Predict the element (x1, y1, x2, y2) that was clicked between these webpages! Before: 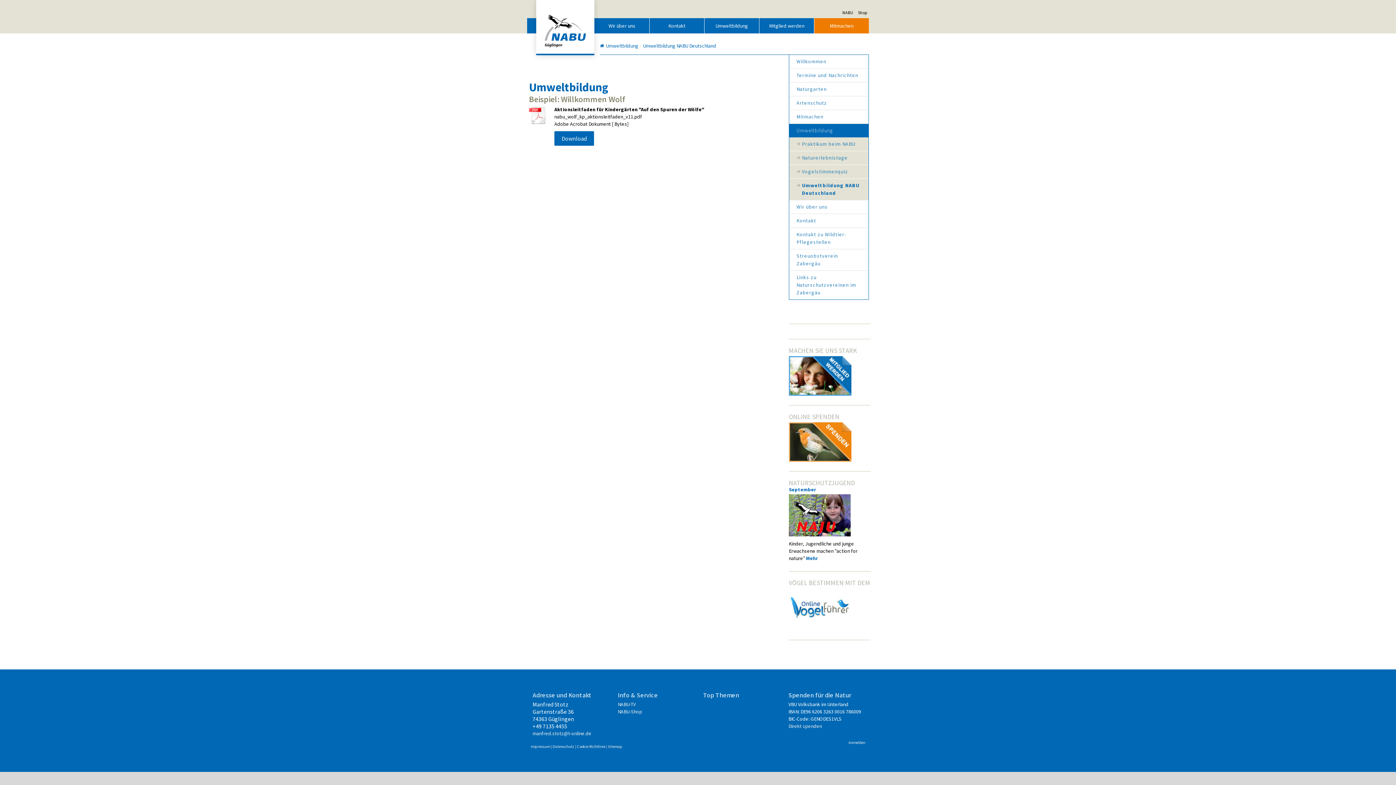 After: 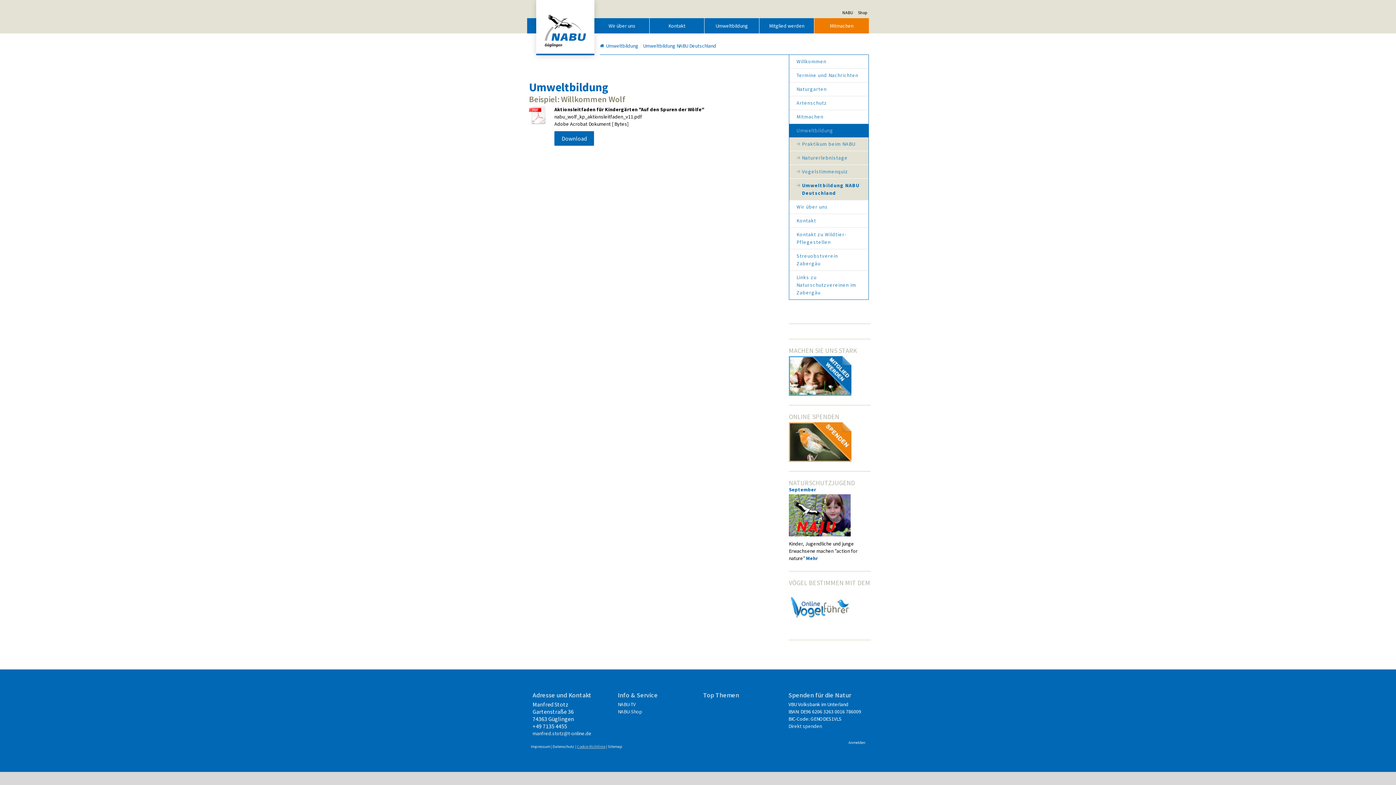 Action: label: Cookie-Richtlinie bbox: (577, 744, 605, 749)